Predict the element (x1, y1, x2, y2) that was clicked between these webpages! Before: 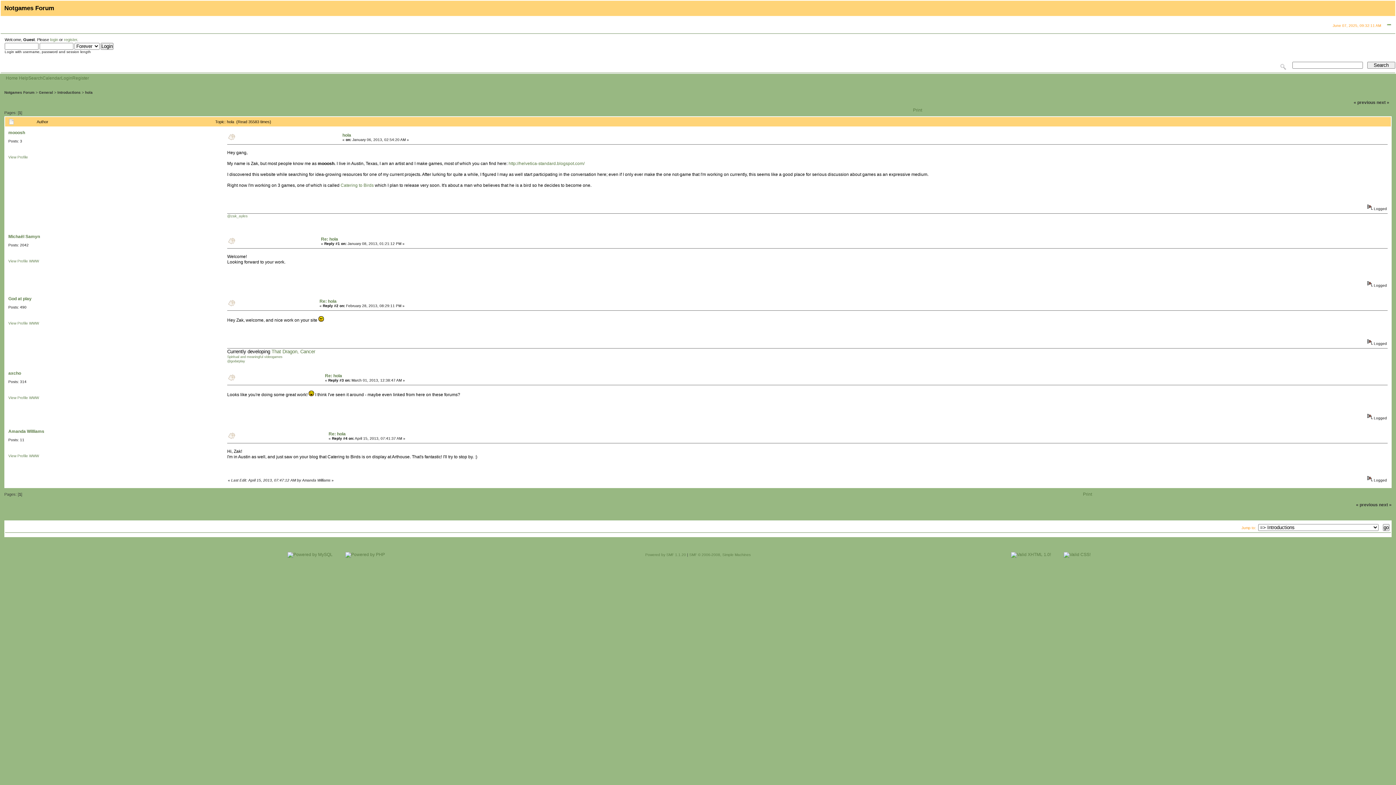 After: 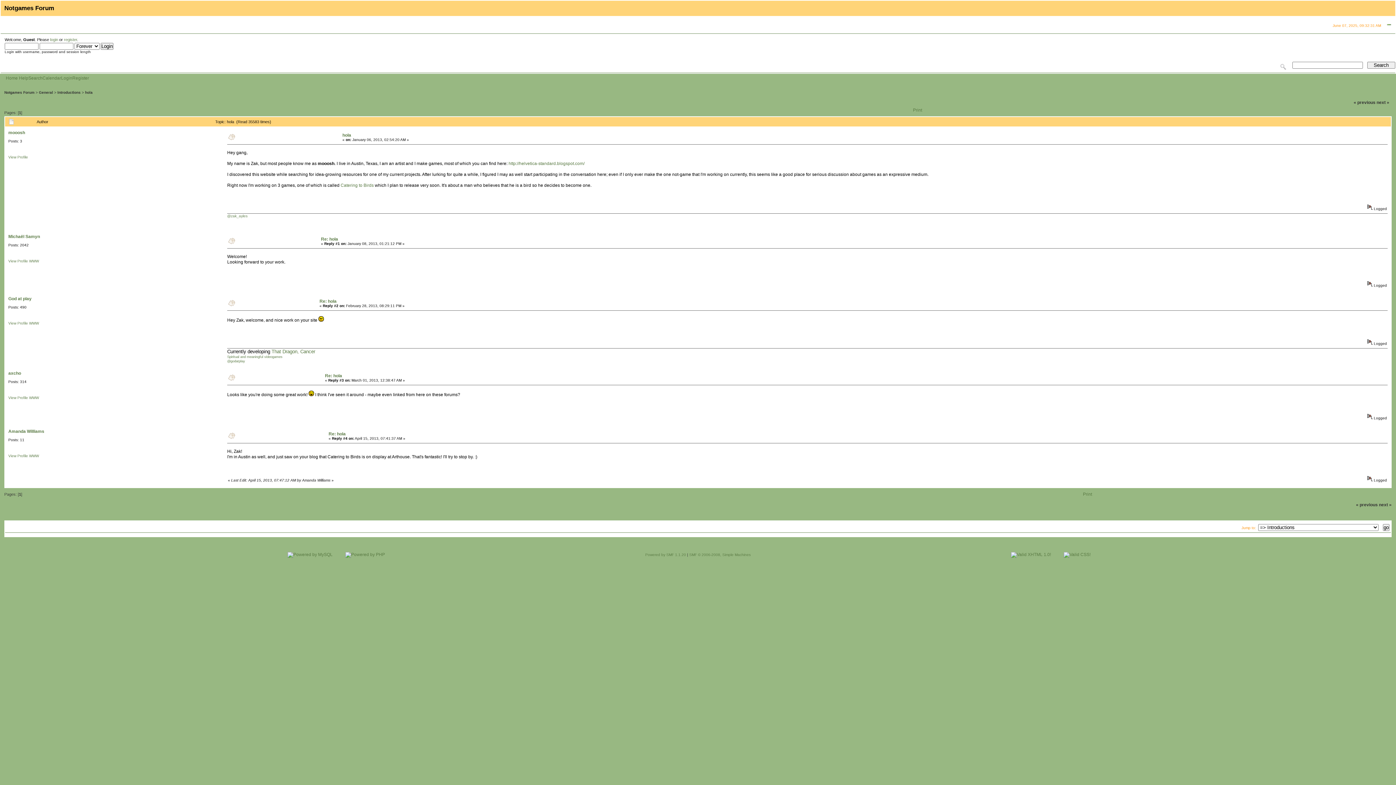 Action: label: hola bbox: (342, 132, 351, 137)